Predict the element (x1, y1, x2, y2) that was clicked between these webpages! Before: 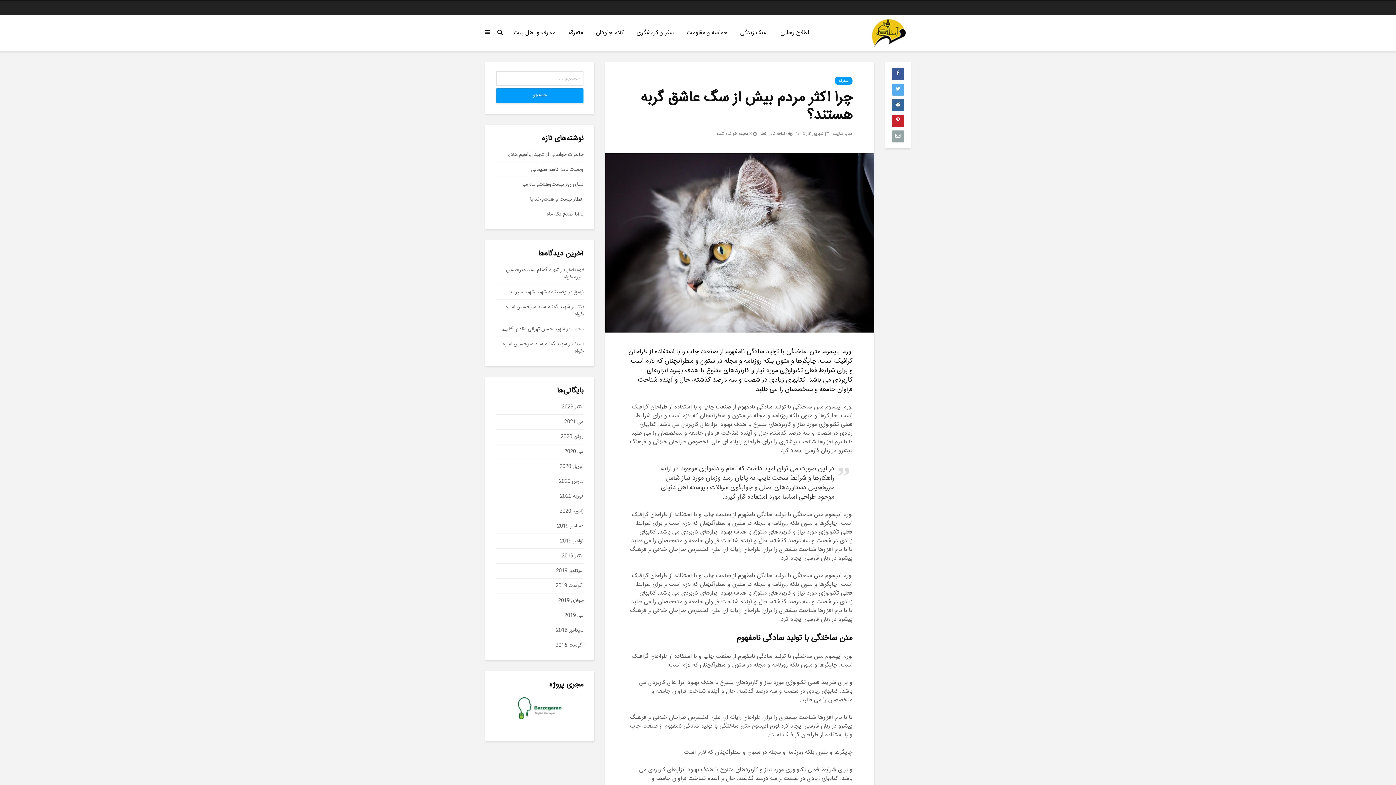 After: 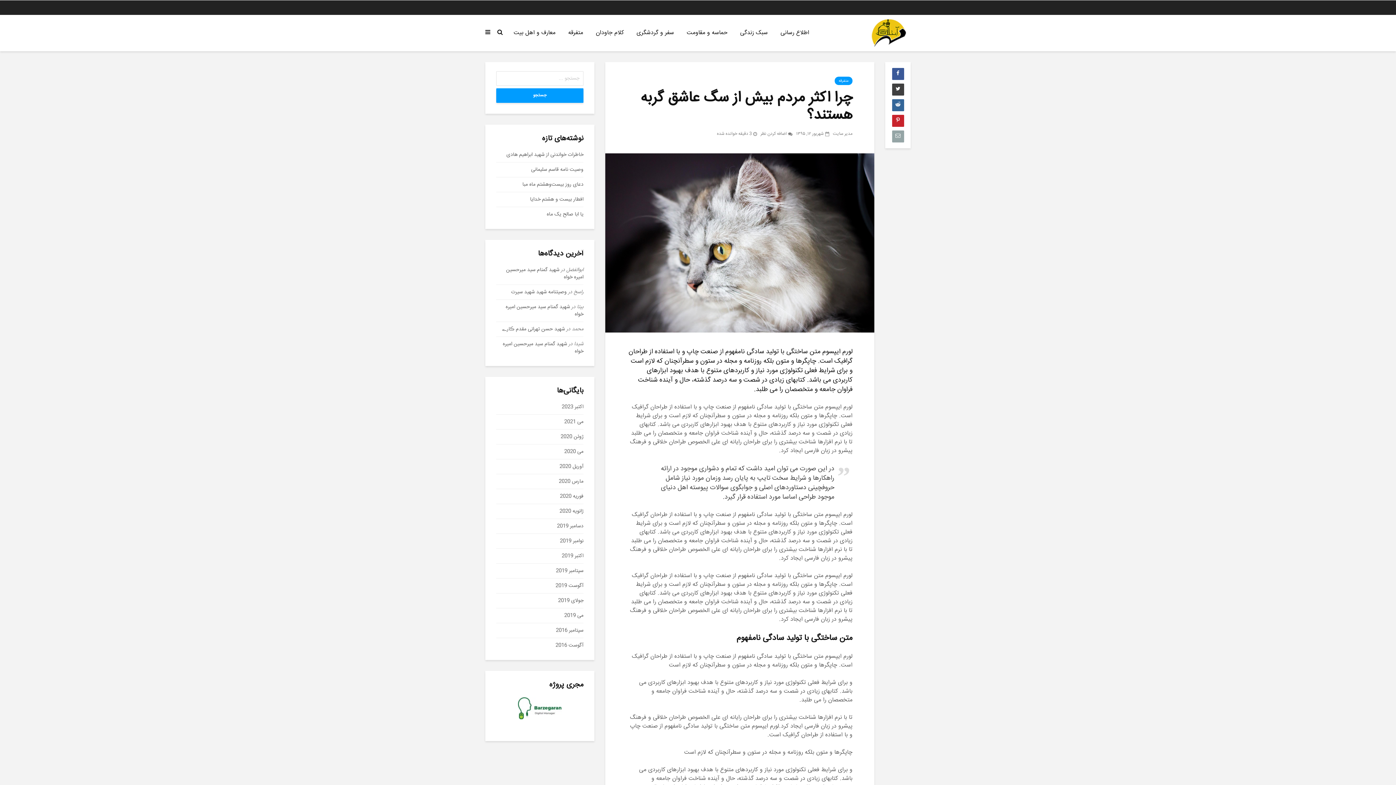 Action: bbox: (892, 83, 904, 95)